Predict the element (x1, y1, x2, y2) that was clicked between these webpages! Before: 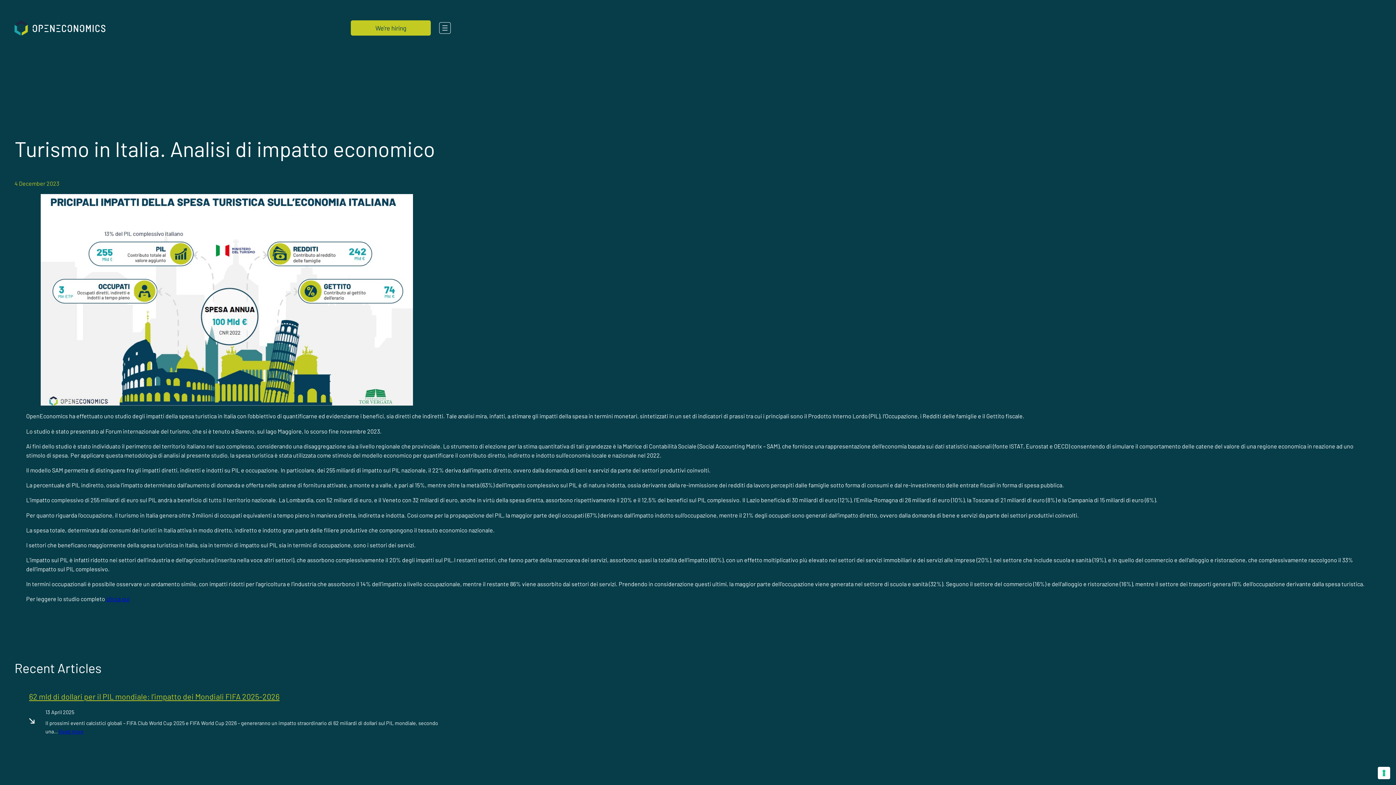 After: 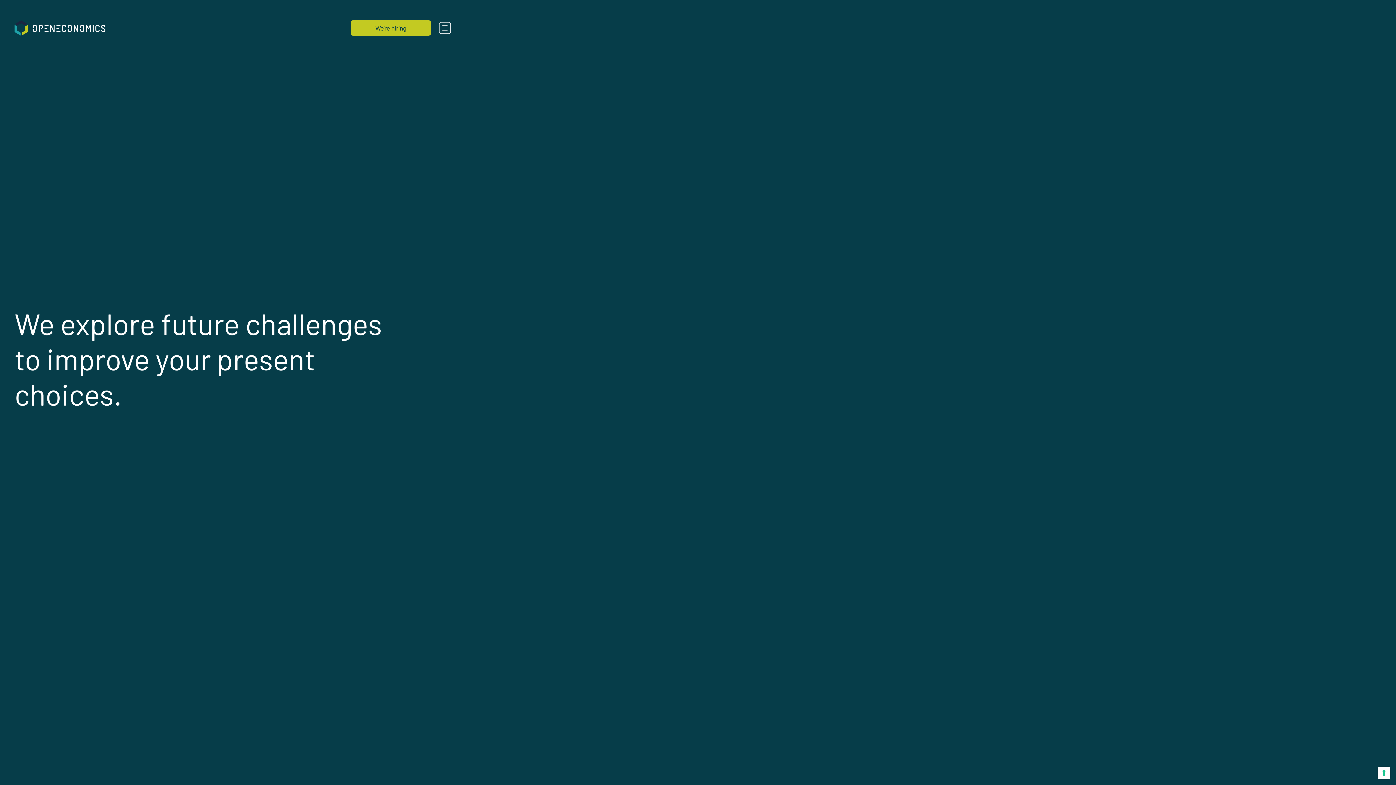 Action: bbox: (14, 20, 105, 35)